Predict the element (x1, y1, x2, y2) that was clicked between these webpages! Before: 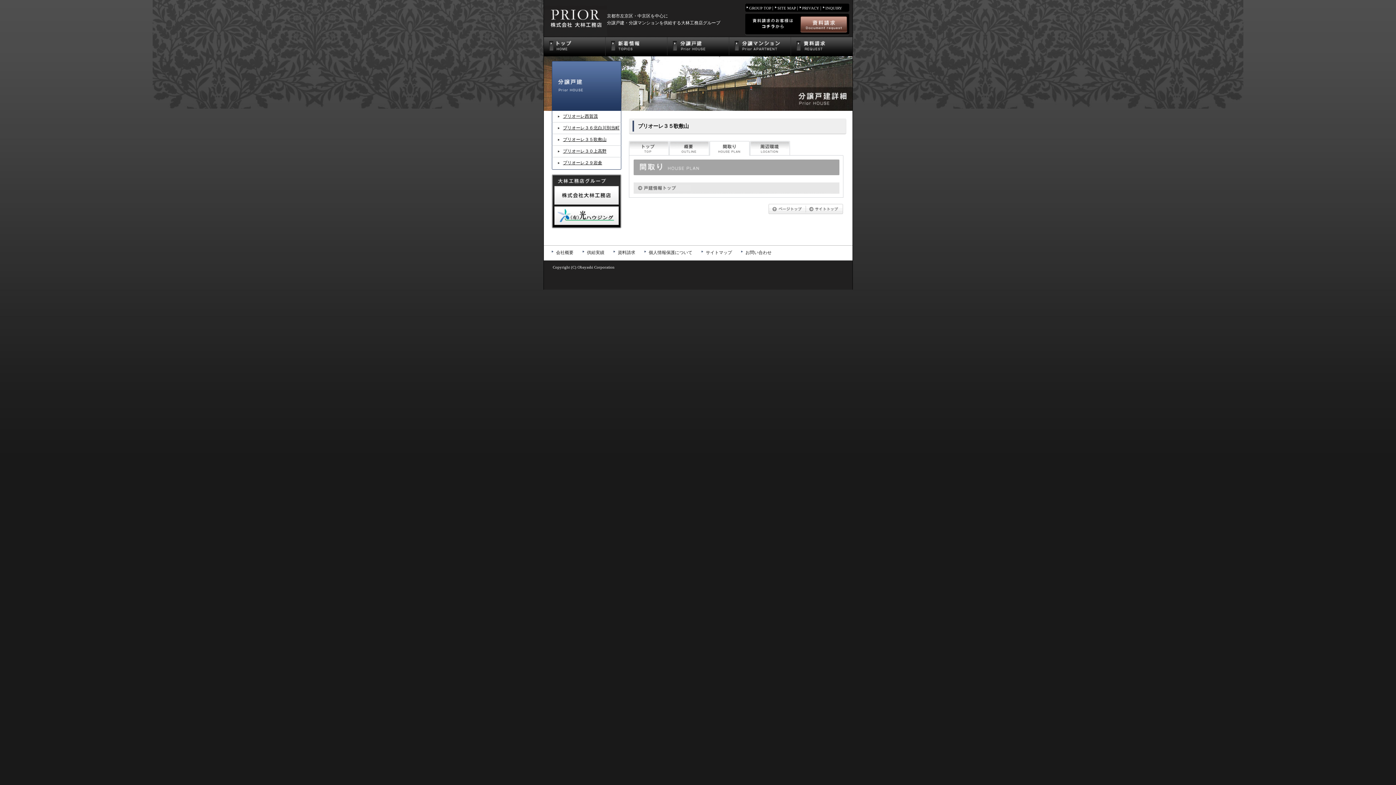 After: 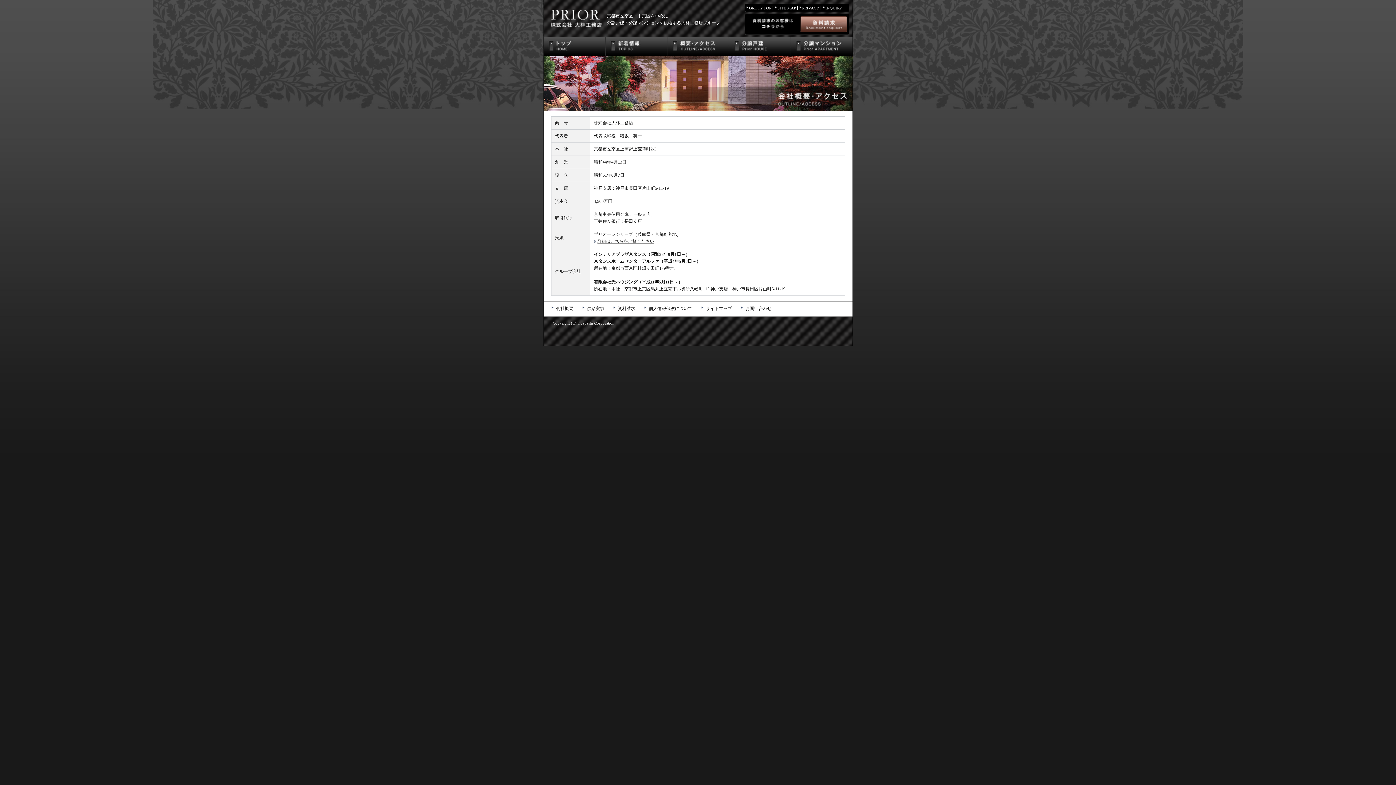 Action: bbox: (556, 250, 573, 255) label: 会社概要